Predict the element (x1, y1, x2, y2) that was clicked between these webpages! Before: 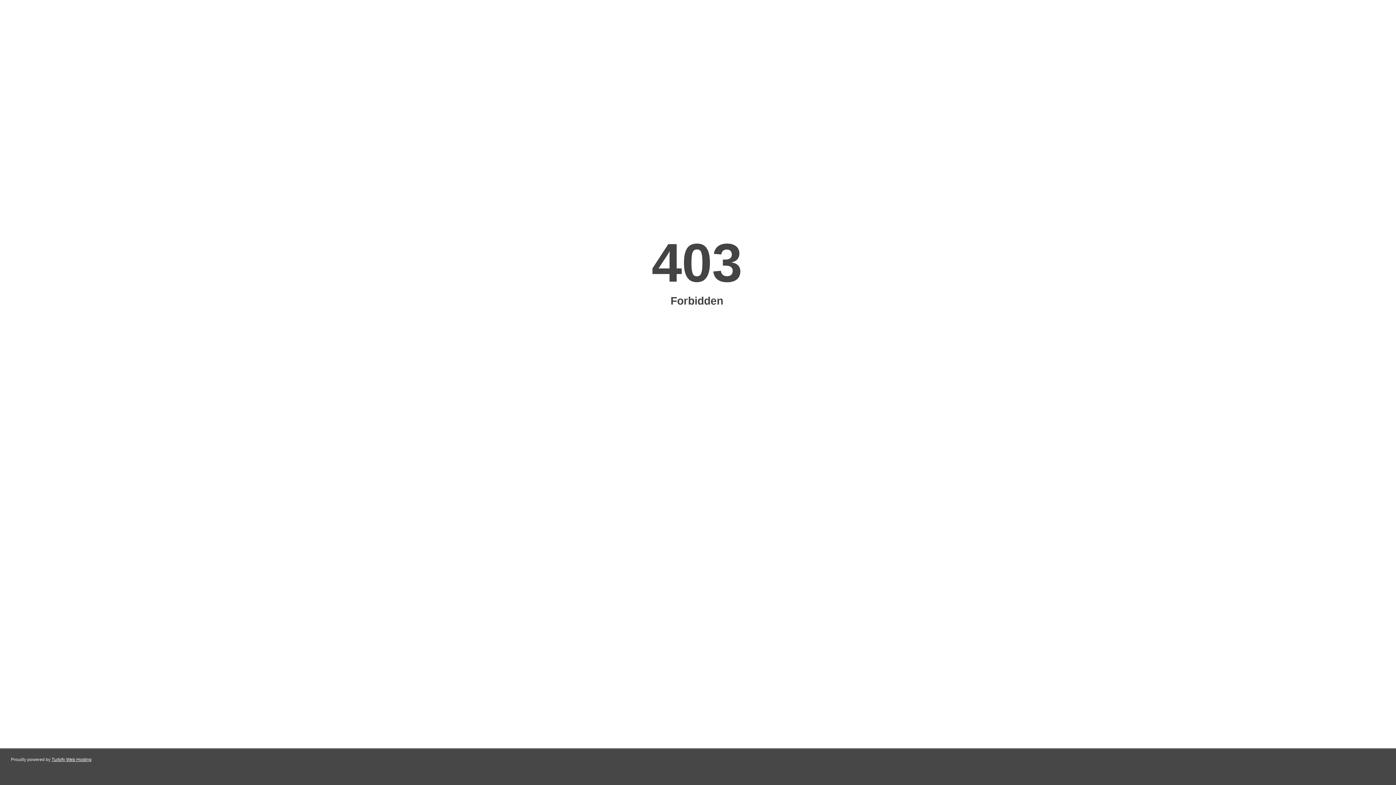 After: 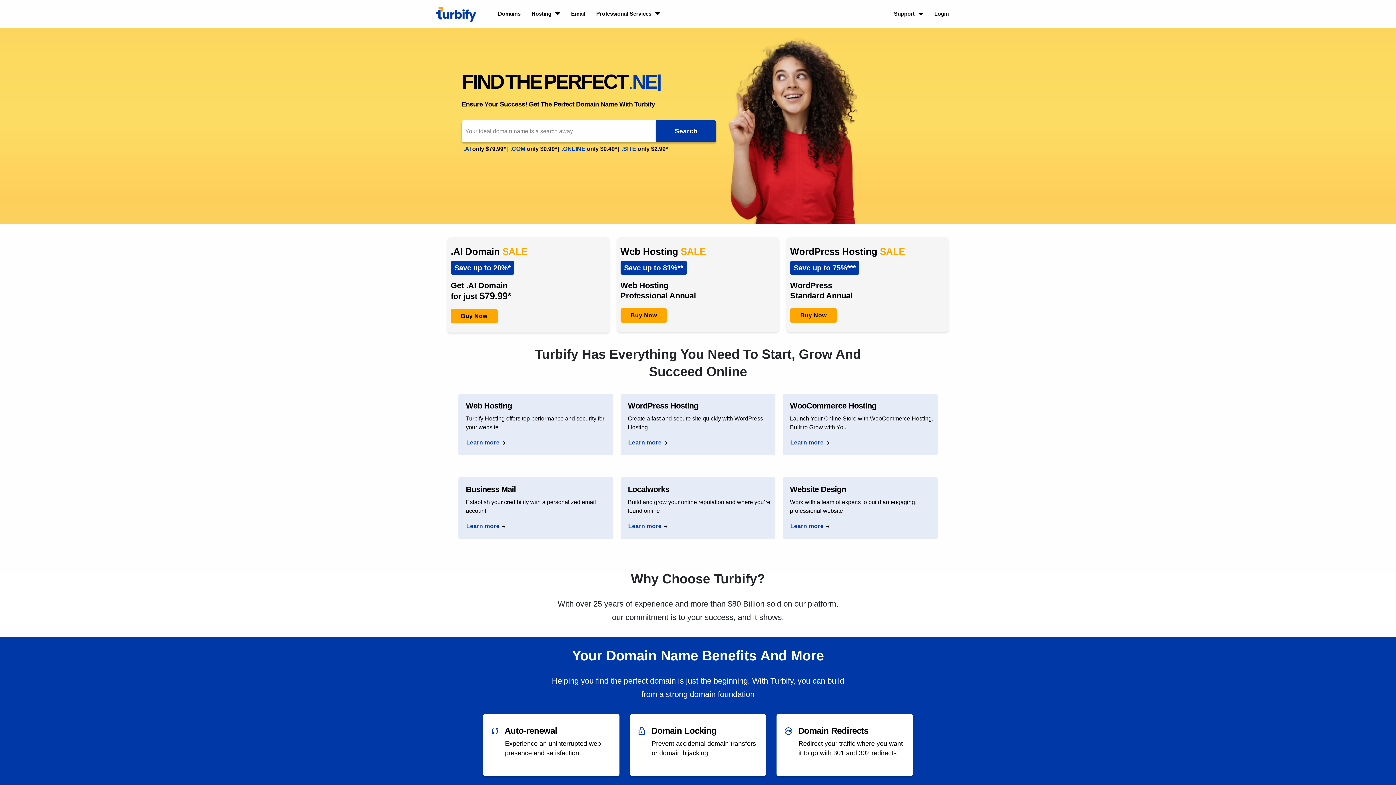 Action: bbox: (51, 757, 91, 762) label: Turbify Web Hosting